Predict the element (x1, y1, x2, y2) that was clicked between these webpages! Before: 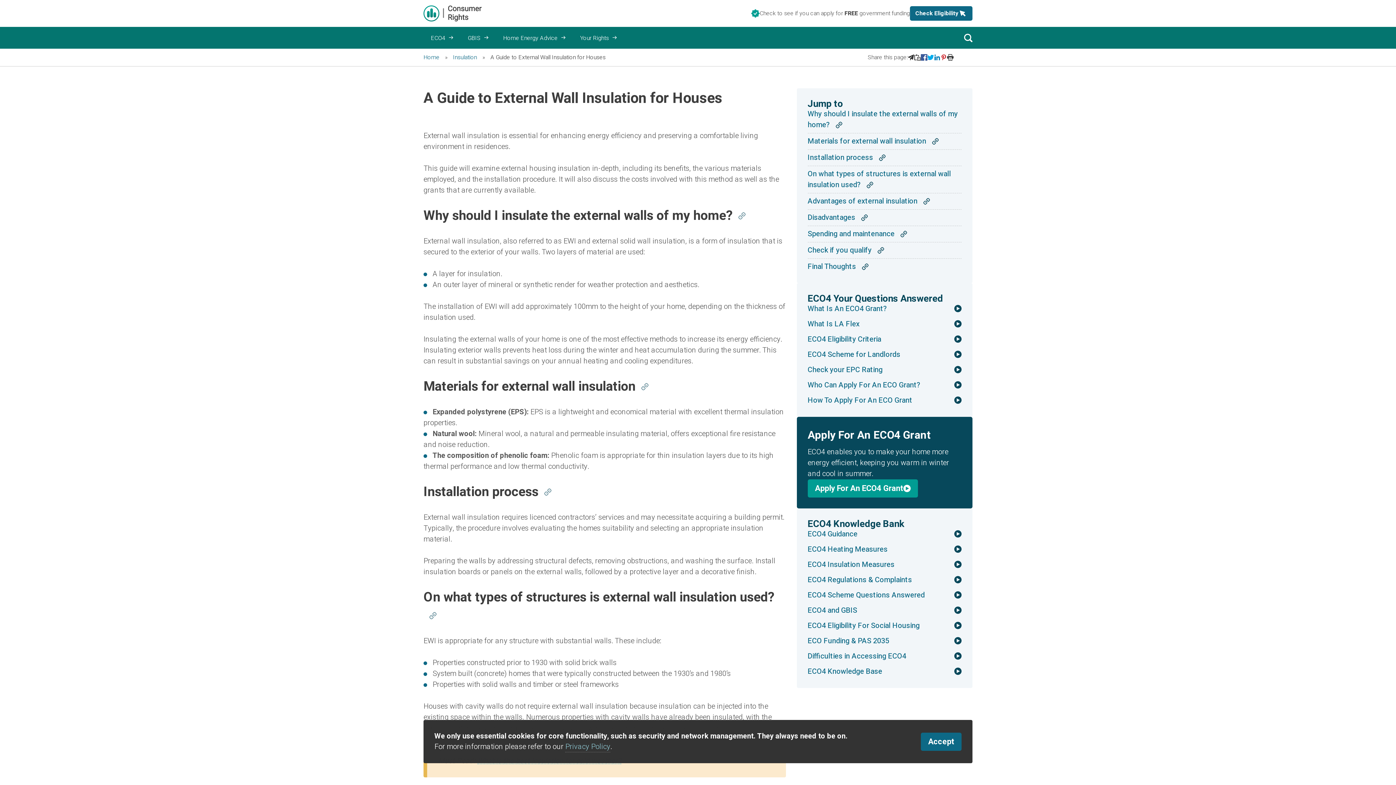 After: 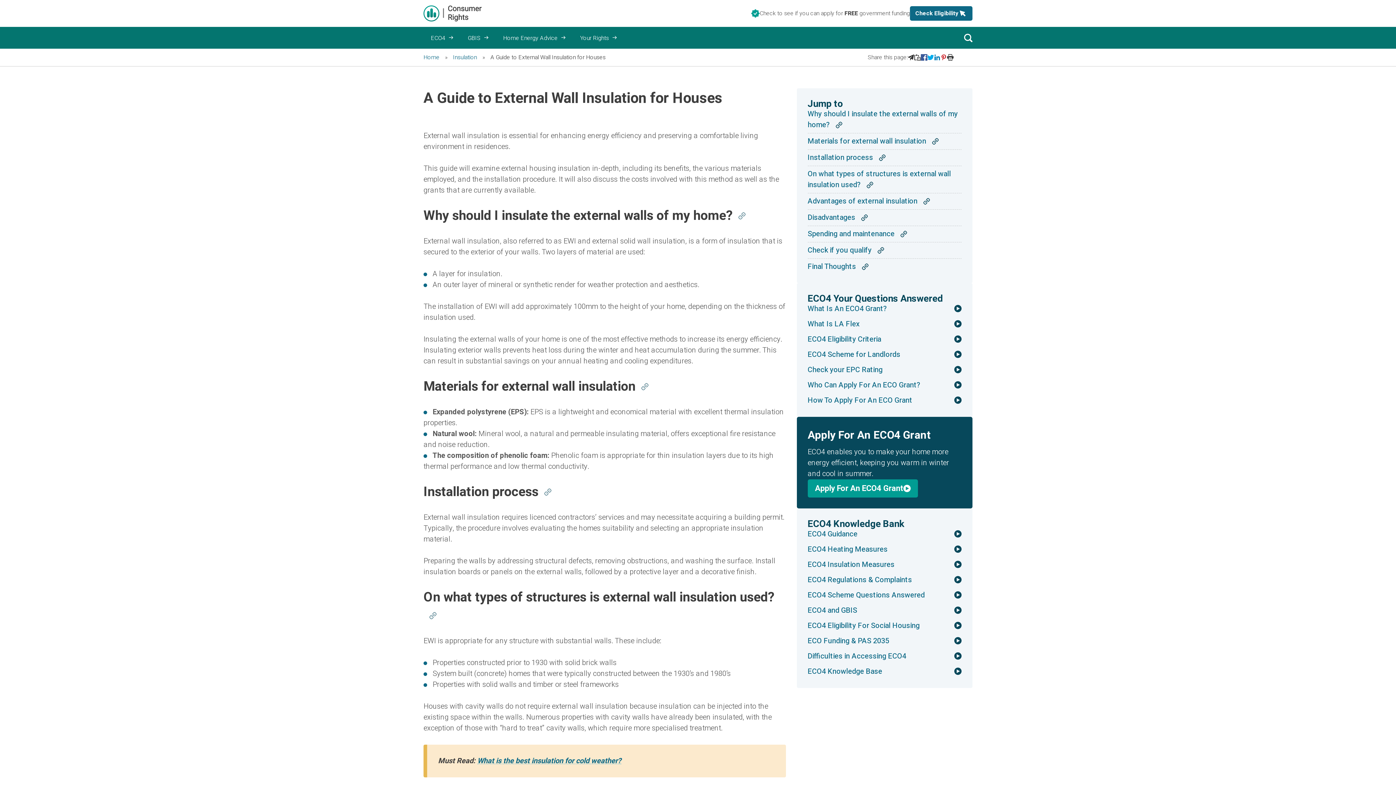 Action: label: Accept bbox: (921, 732, 961, 751)